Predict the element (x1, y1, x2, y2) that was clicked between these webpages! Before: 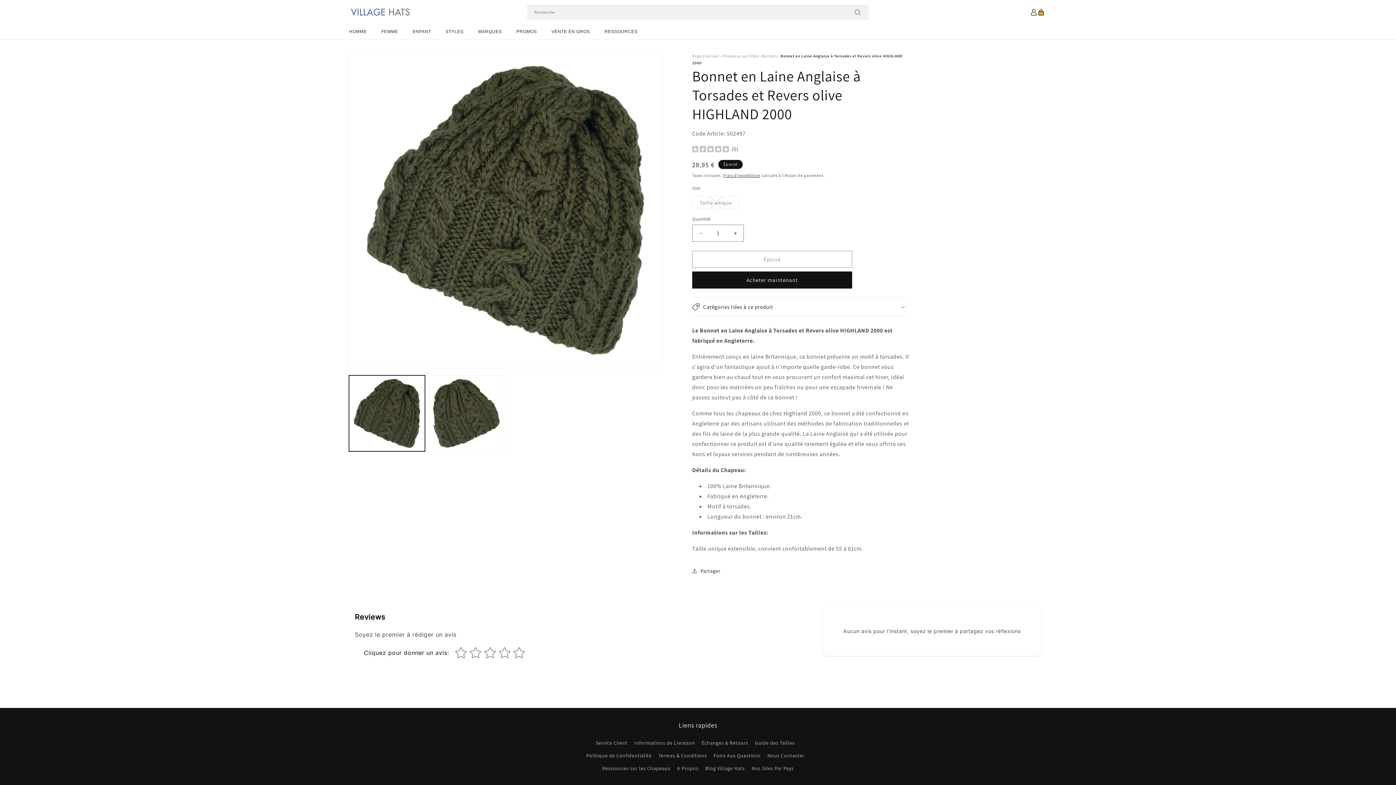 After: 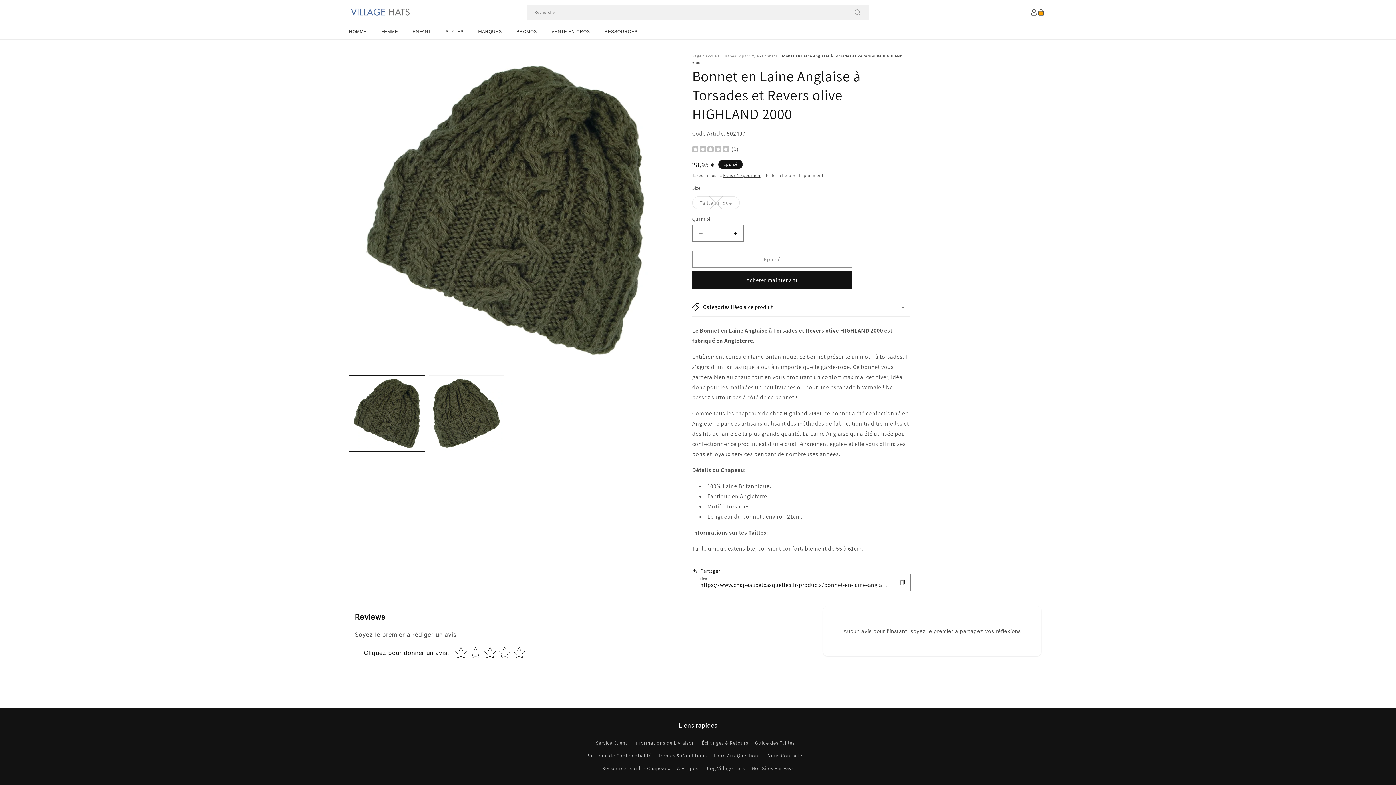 Action: bbox: (692, 563, 720, 579) label: Partager